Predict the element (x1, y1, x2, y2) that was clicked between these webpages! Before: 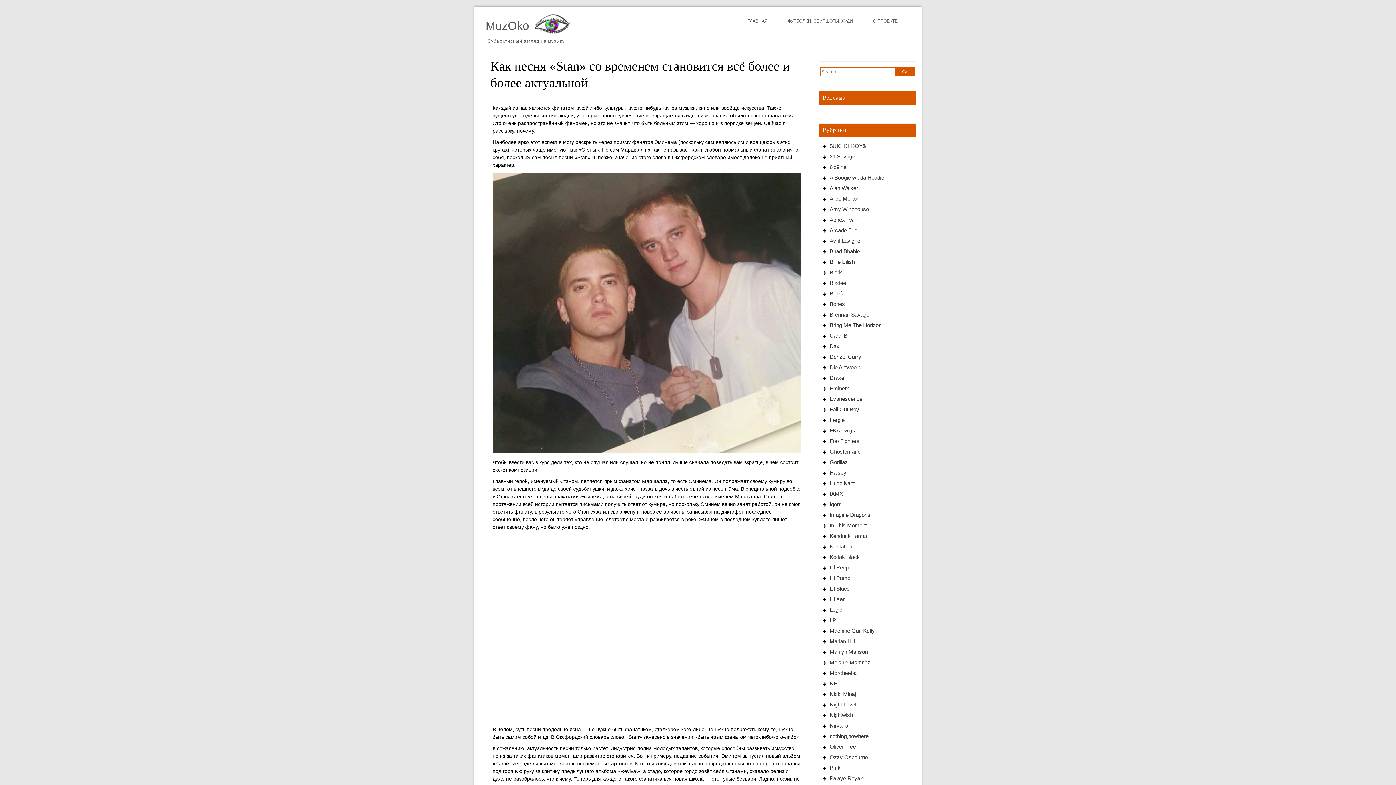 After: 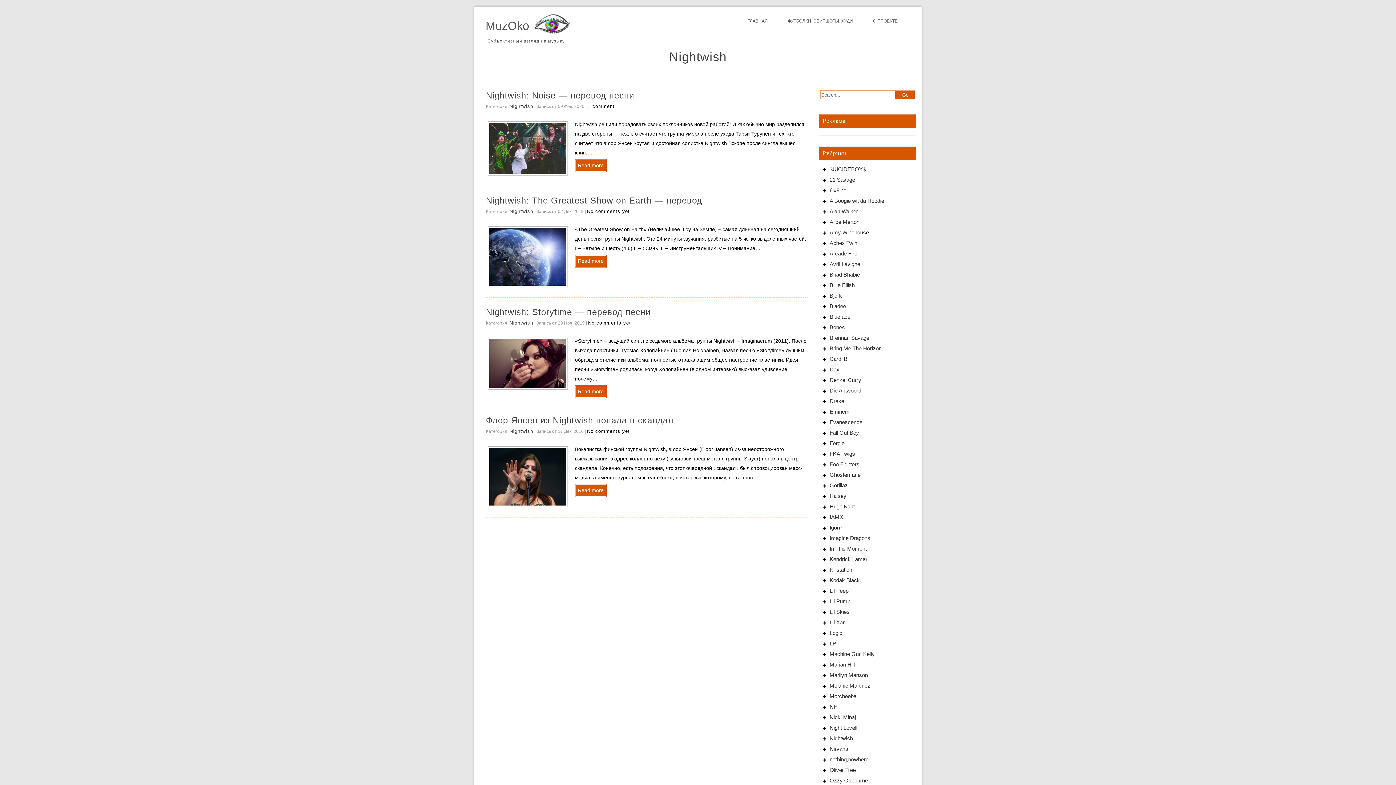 Action: bbox: (829, 712, 853, 718) label: Nightwish